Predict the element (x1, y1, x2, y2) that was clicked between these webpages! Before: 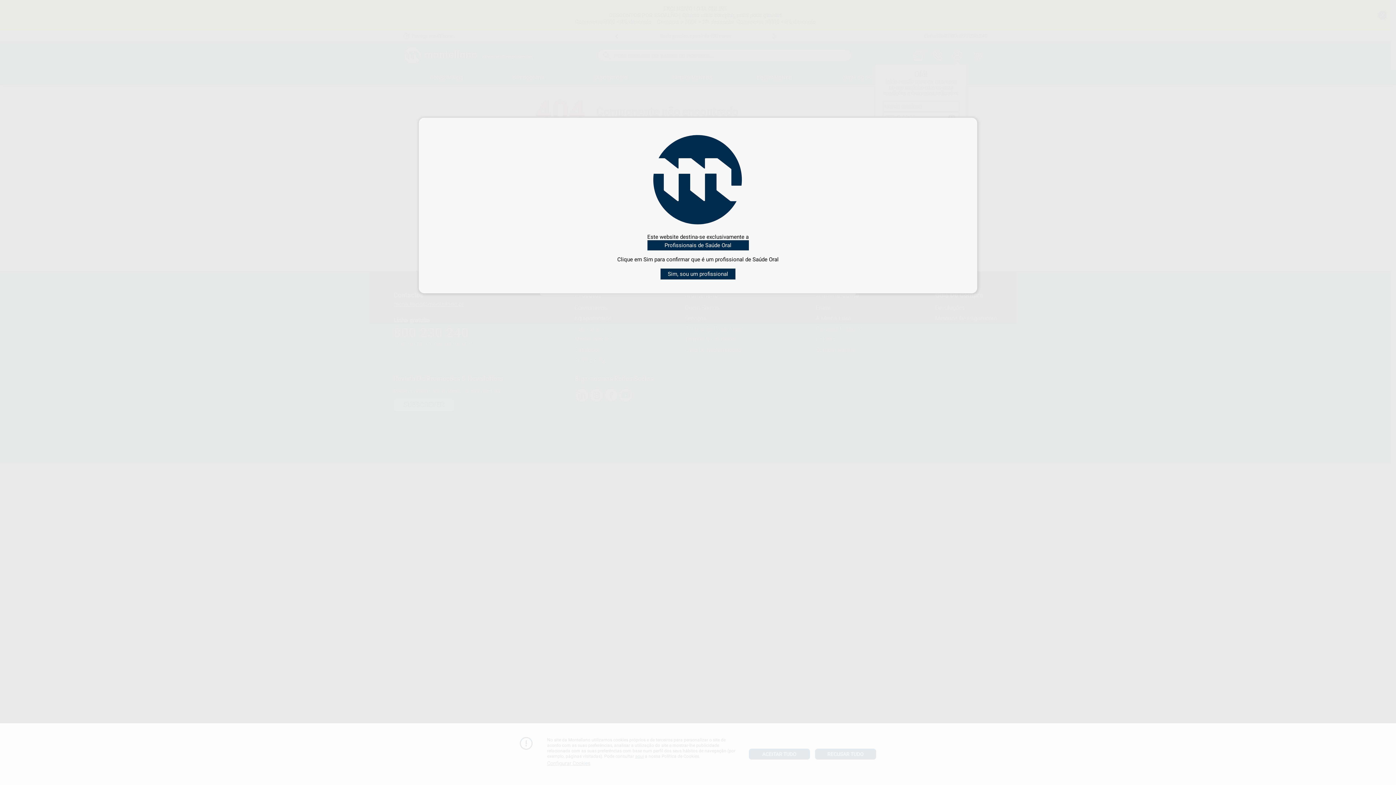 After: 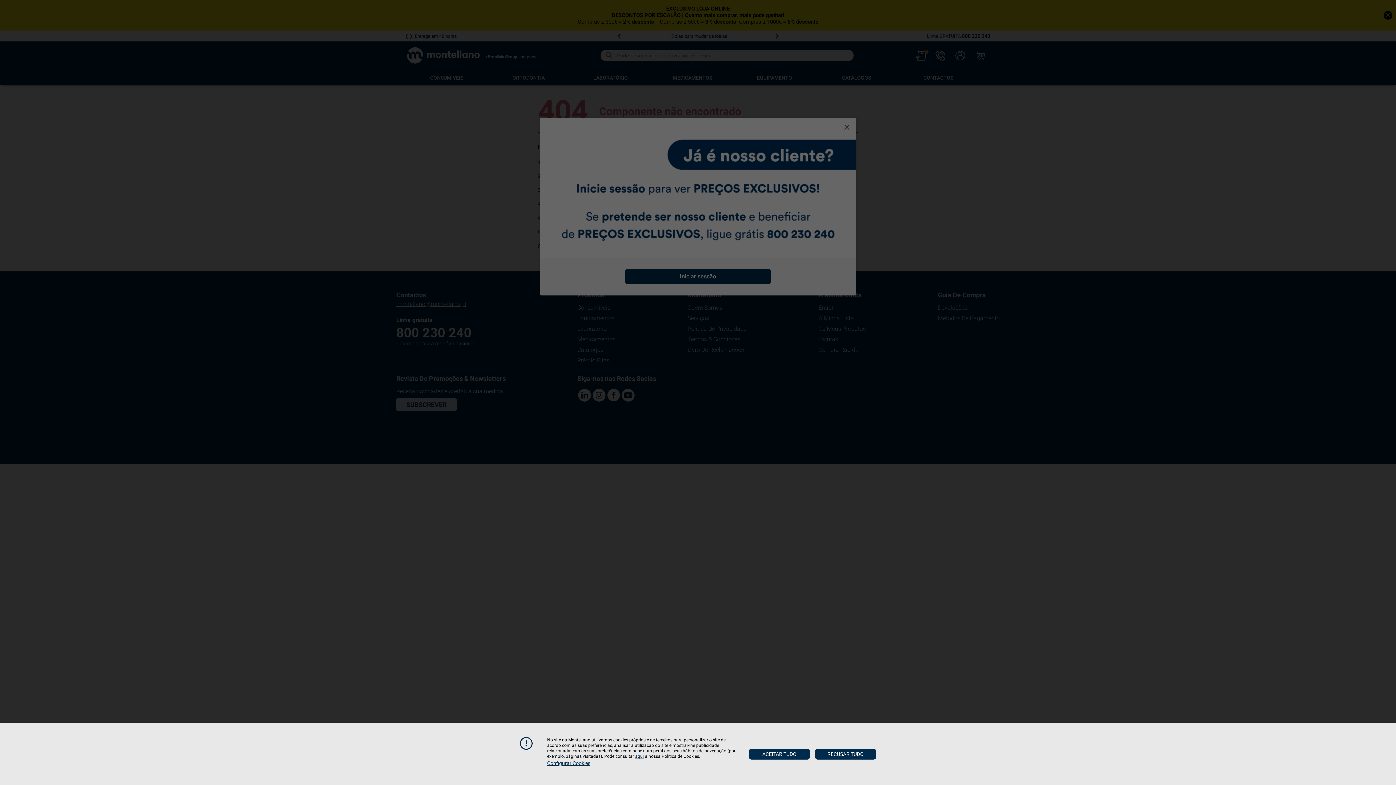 Action: label: Sim, sou um profissional bbox: (660, 268, 735, 279)